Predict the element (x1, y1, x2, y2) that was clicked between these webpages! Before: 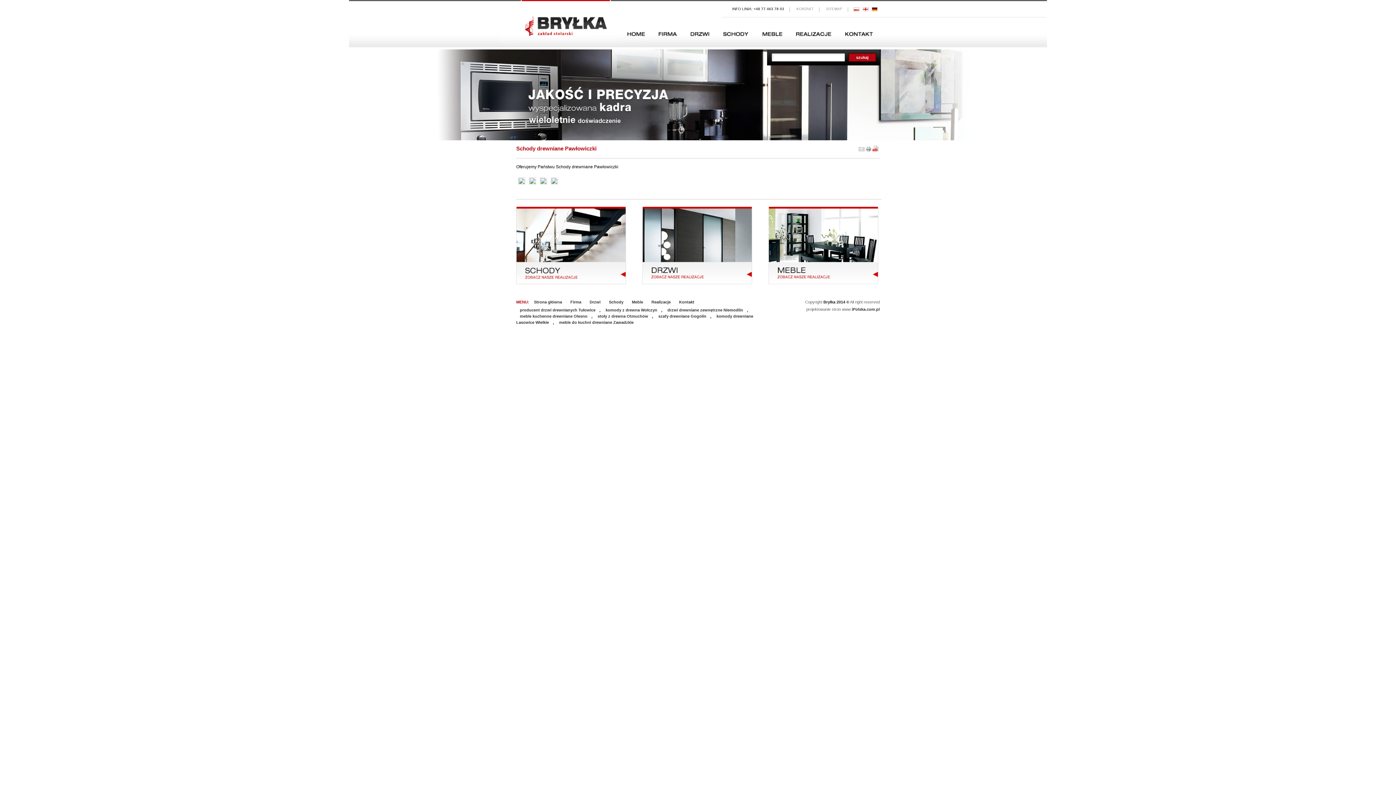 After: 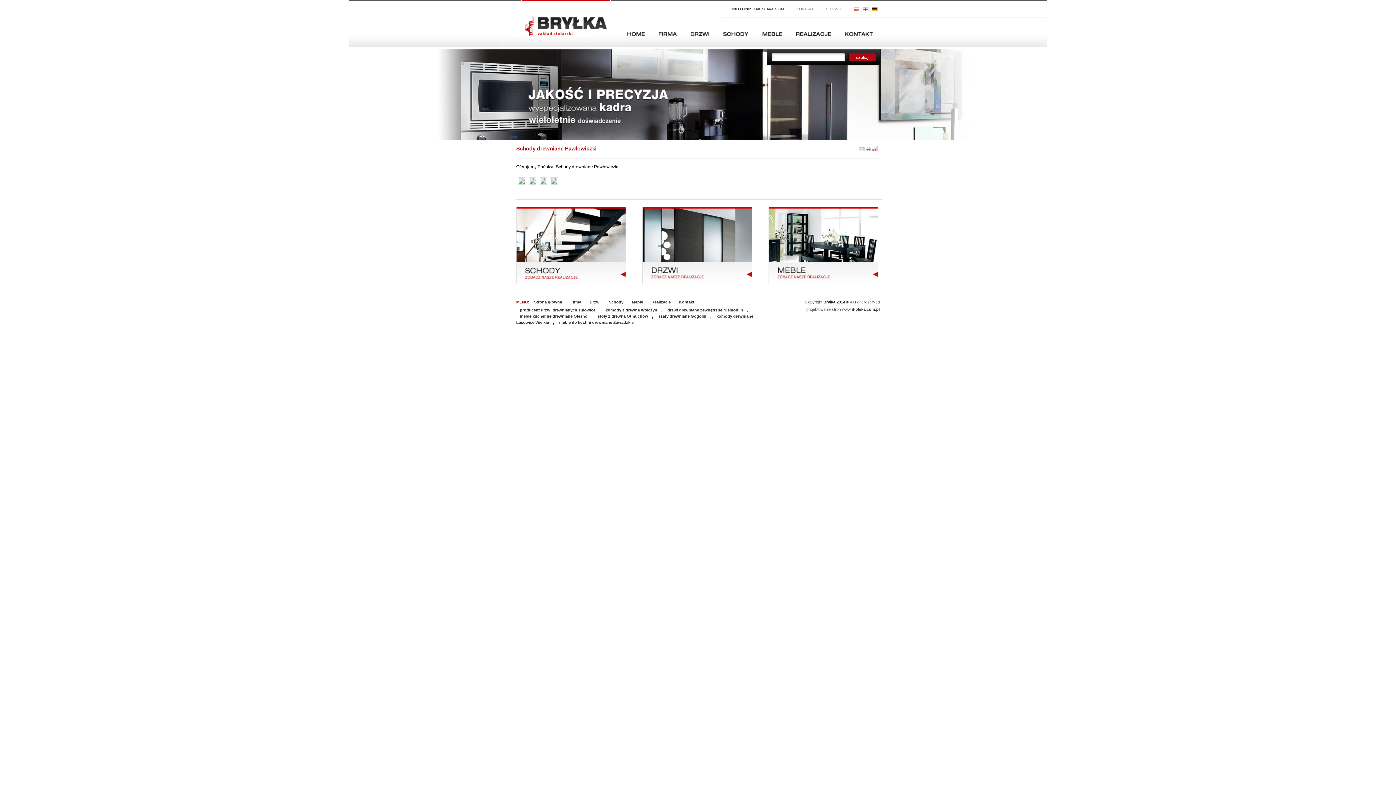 Action: bbox: (858, 146, 864, 152)